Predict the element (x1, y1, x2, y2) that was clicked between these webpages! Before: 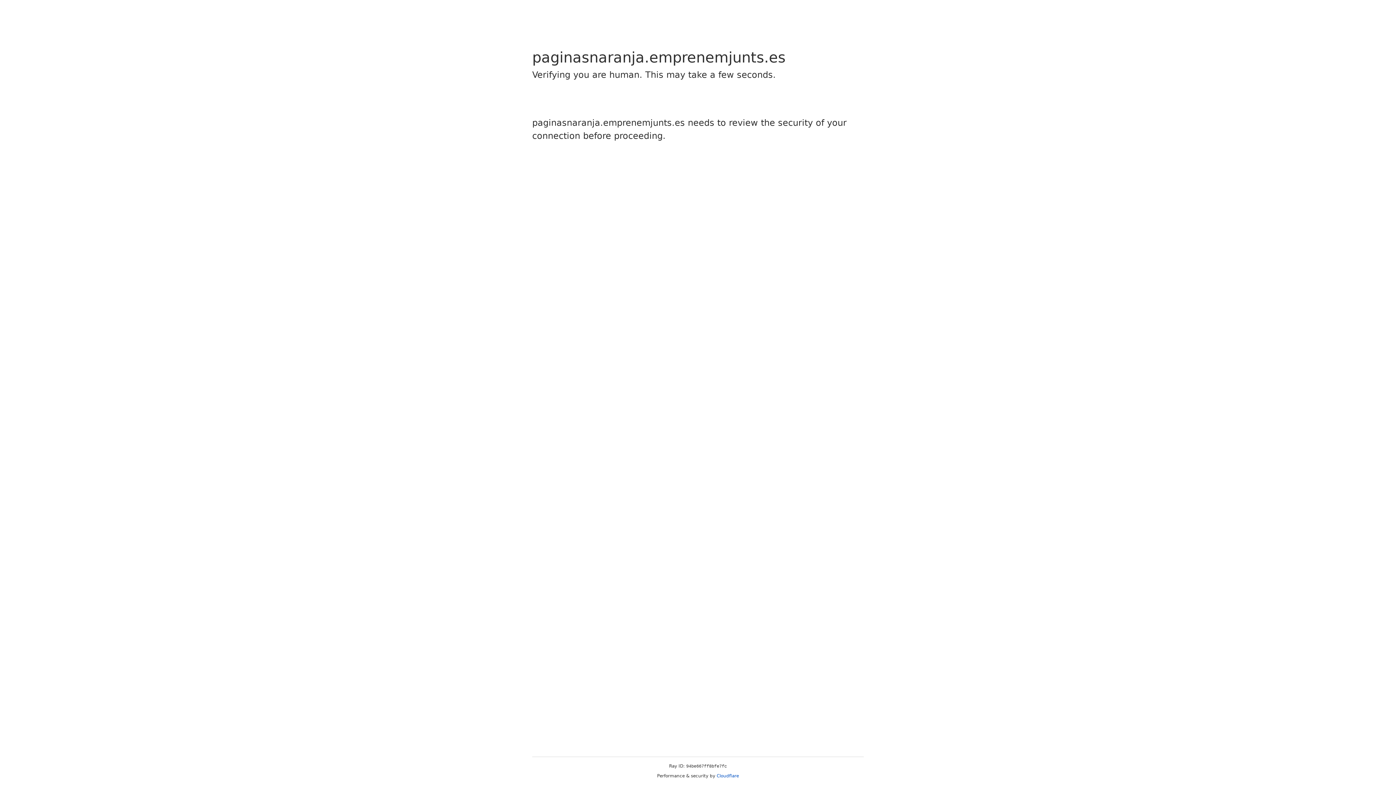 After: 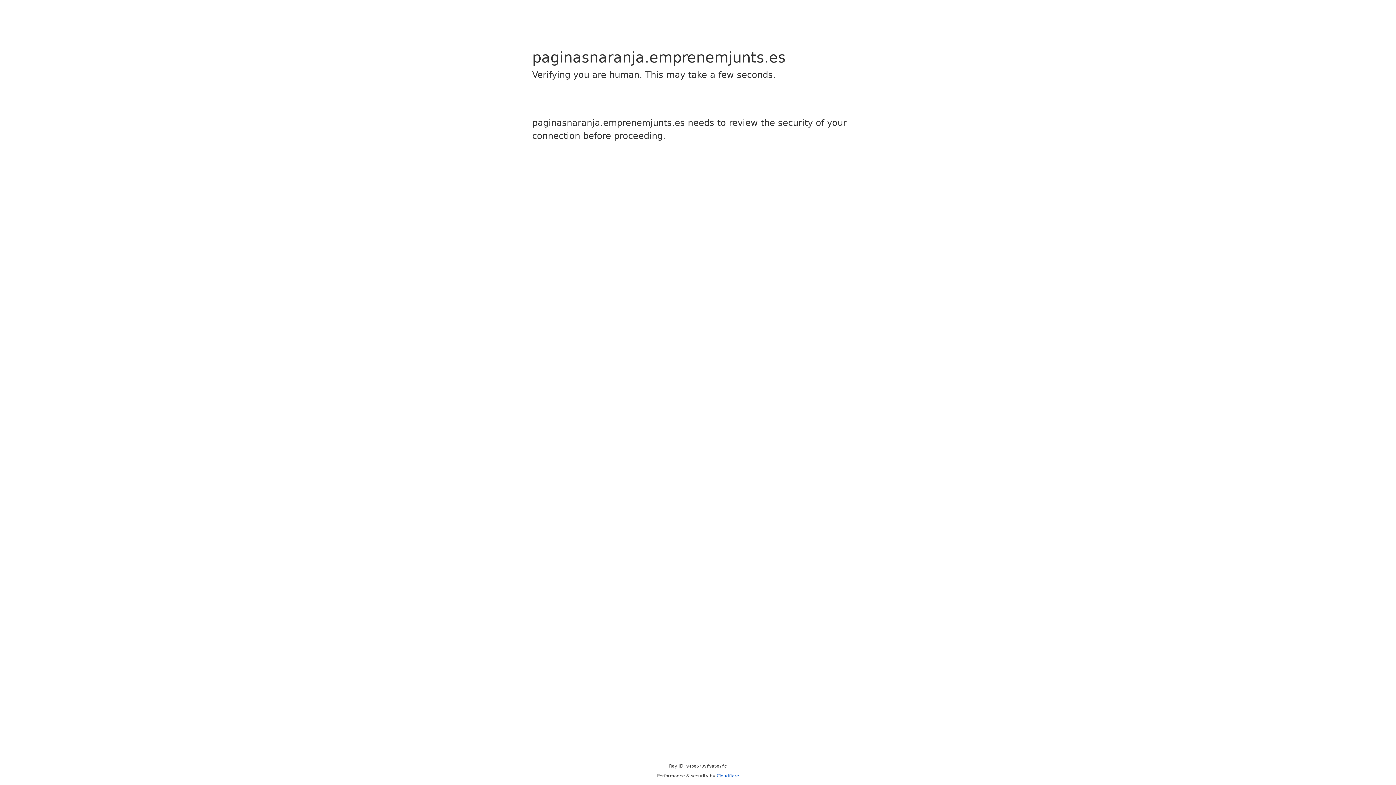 Action: bbox: (716, 773, 739, 778) label: Cloudflare